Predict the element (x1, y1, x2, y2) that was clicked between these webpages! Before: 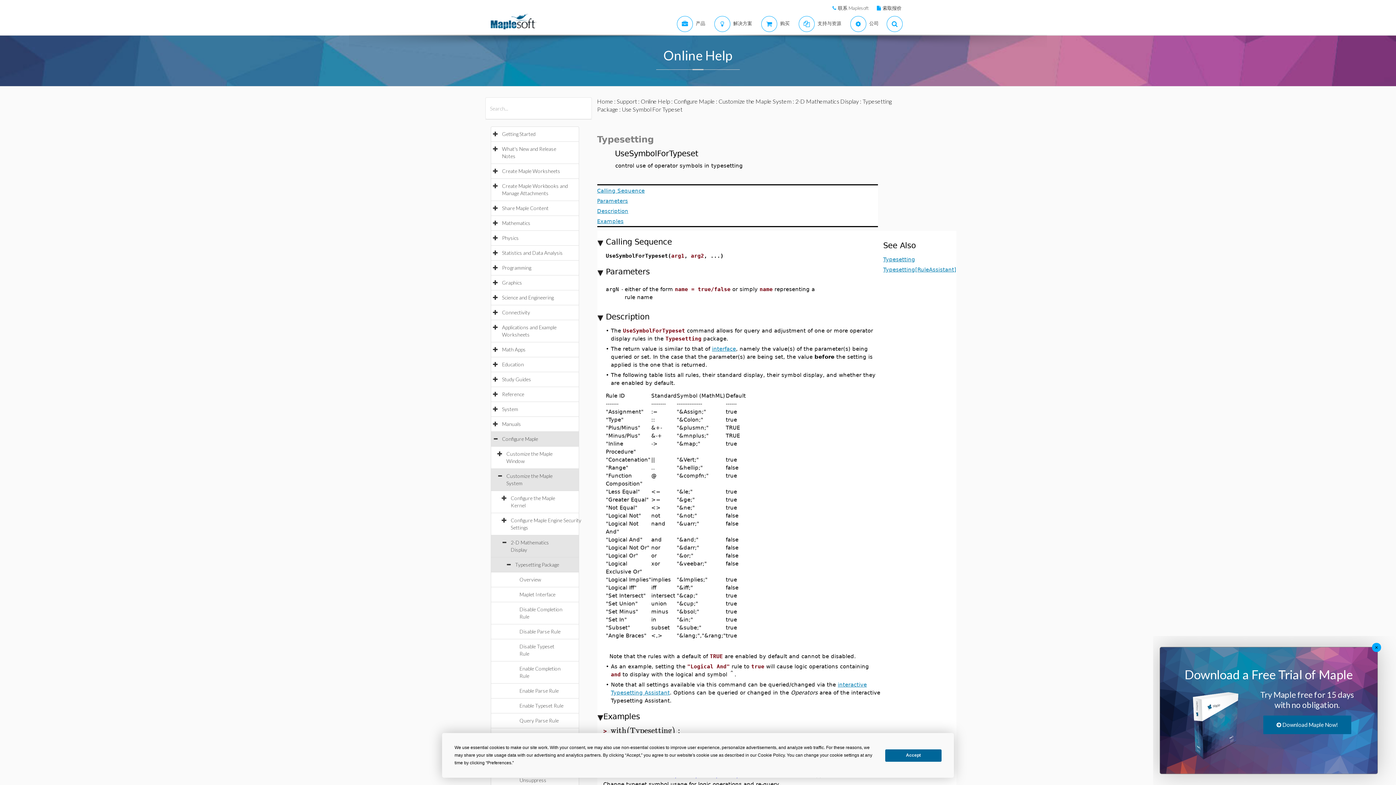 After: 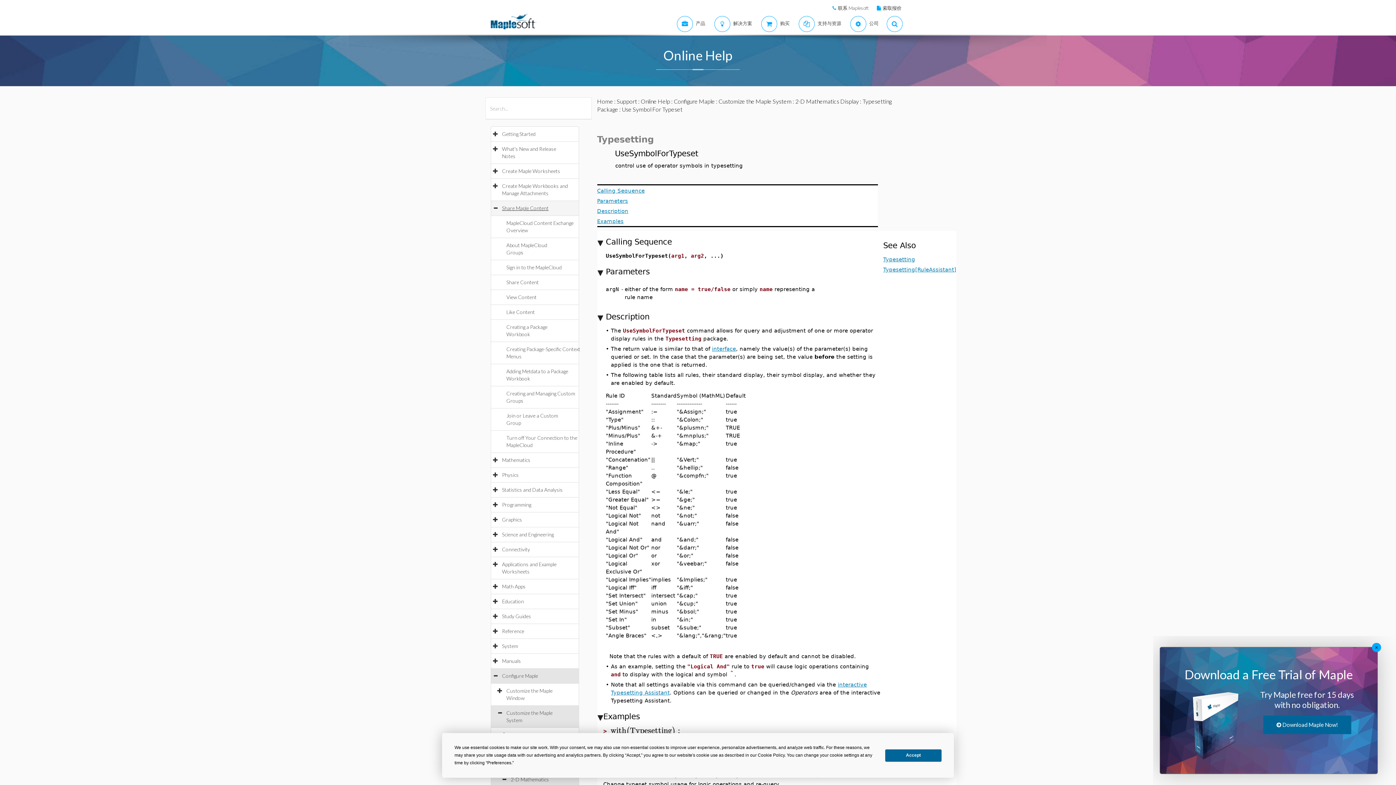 Action: label: Share Maple Content bbox: (502, 205, 556, 211)